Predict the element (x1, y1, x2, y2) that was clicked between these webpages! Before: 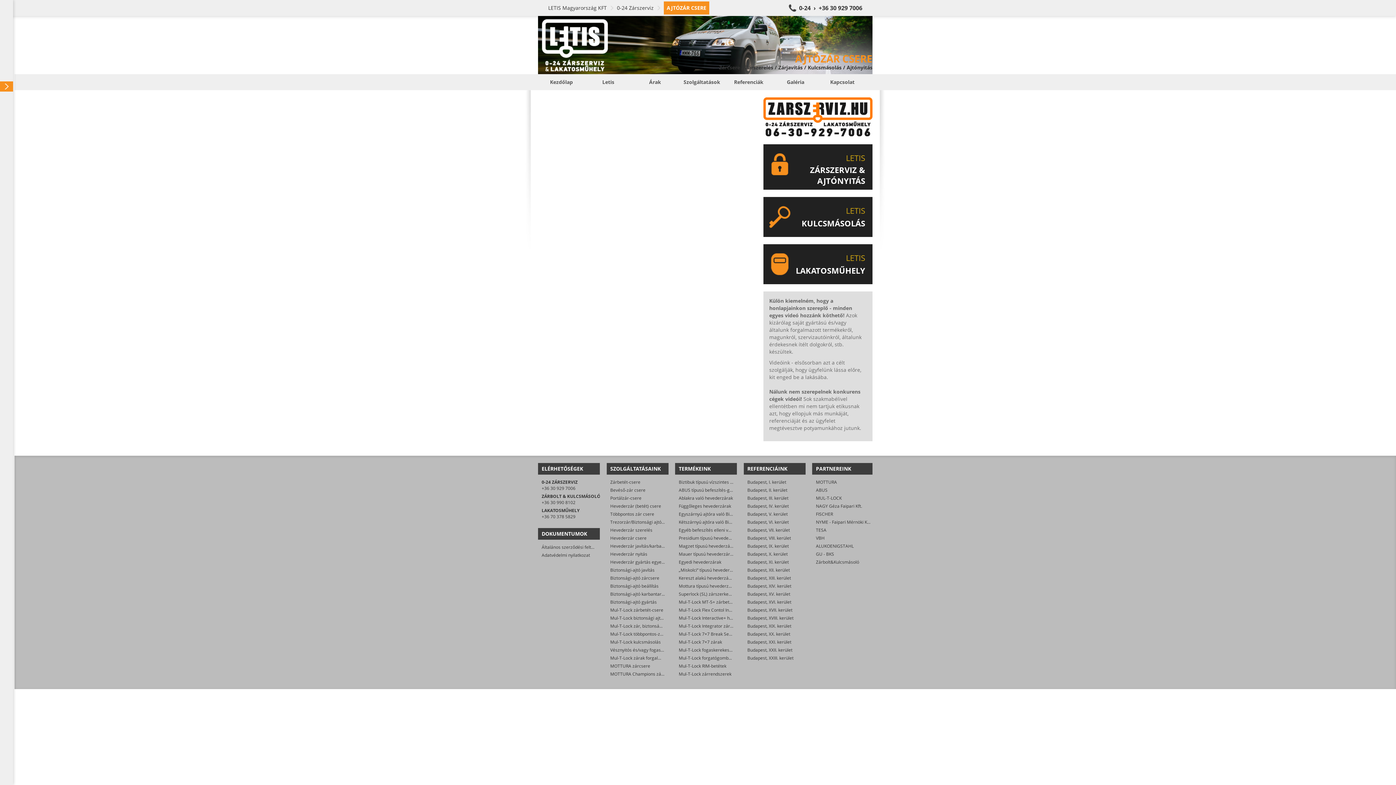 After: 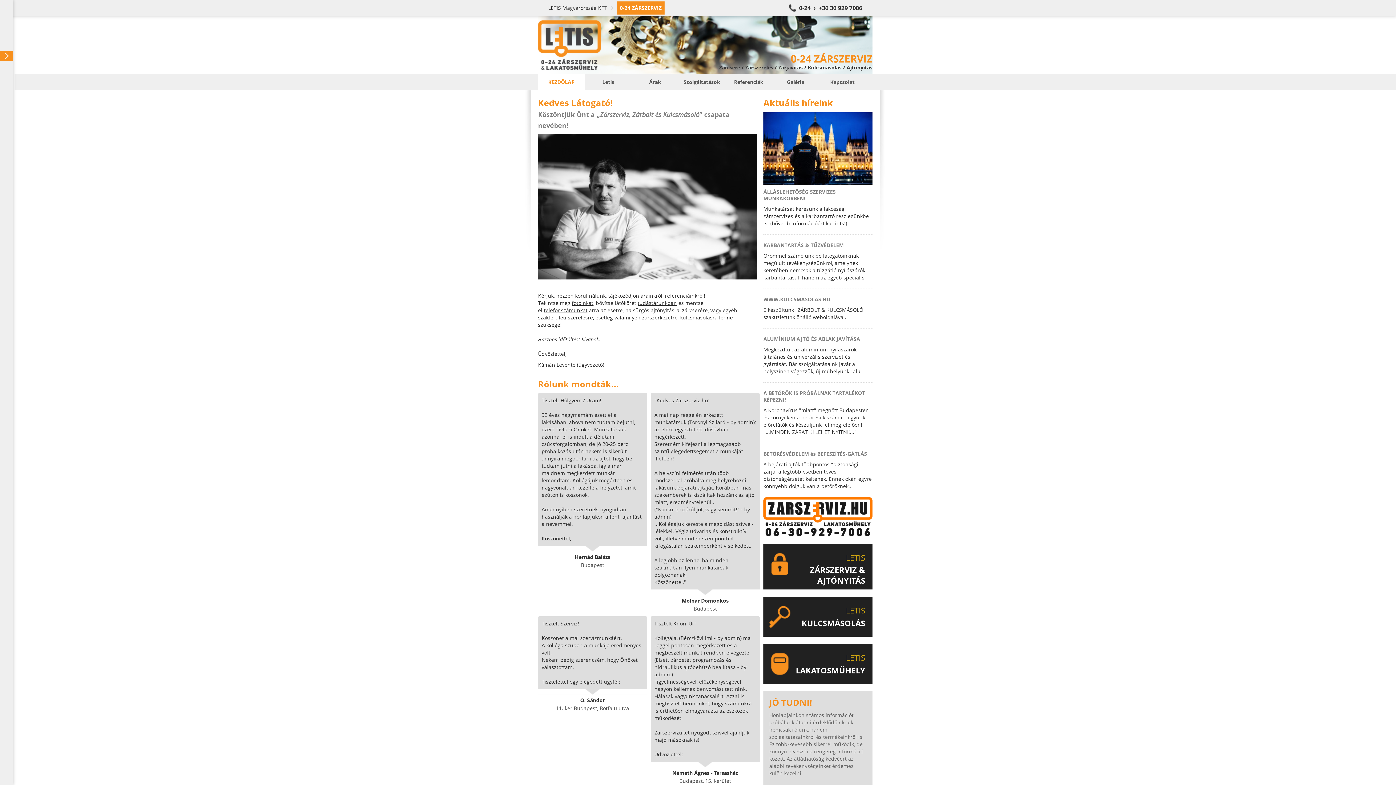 Action: label: 0-24 Zárszerviz bbox: (617, 1, 661, 14)